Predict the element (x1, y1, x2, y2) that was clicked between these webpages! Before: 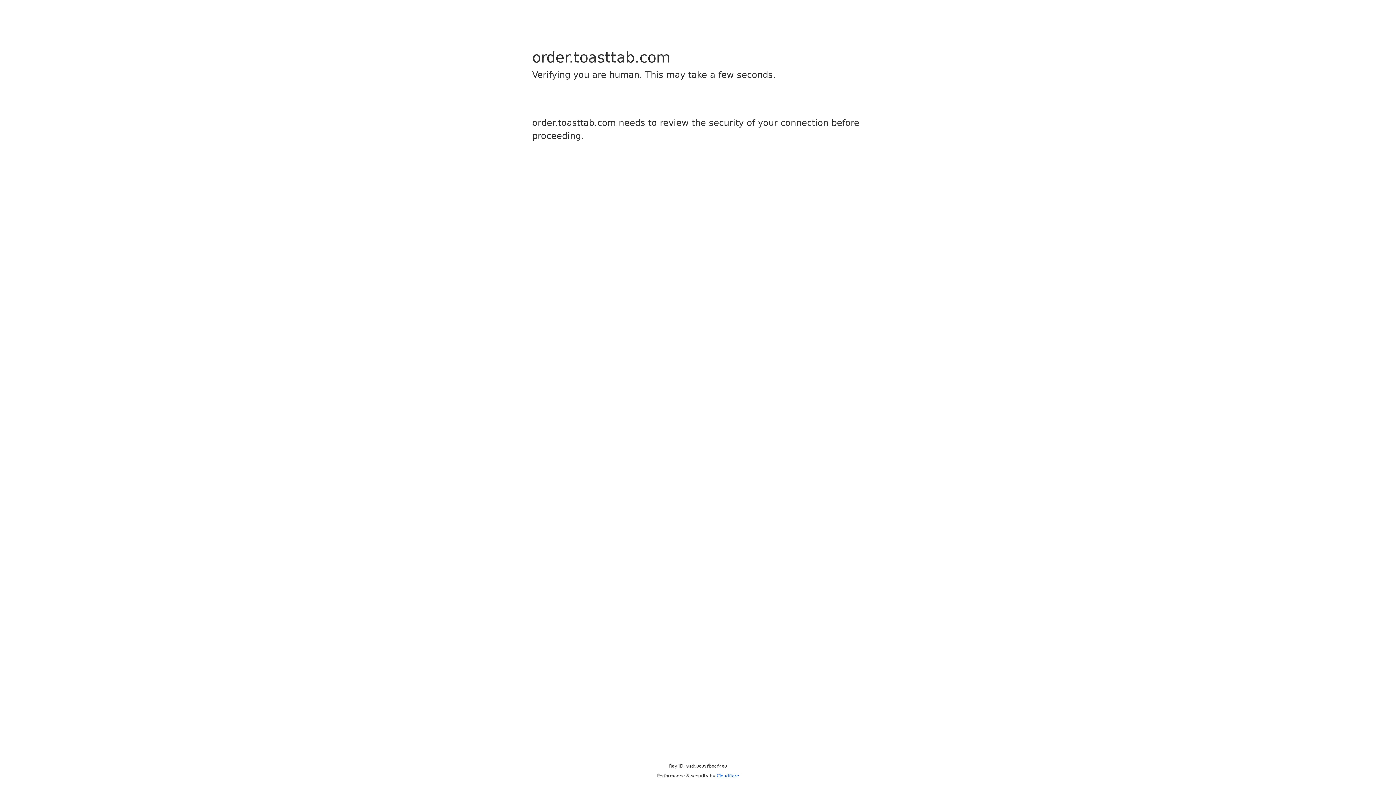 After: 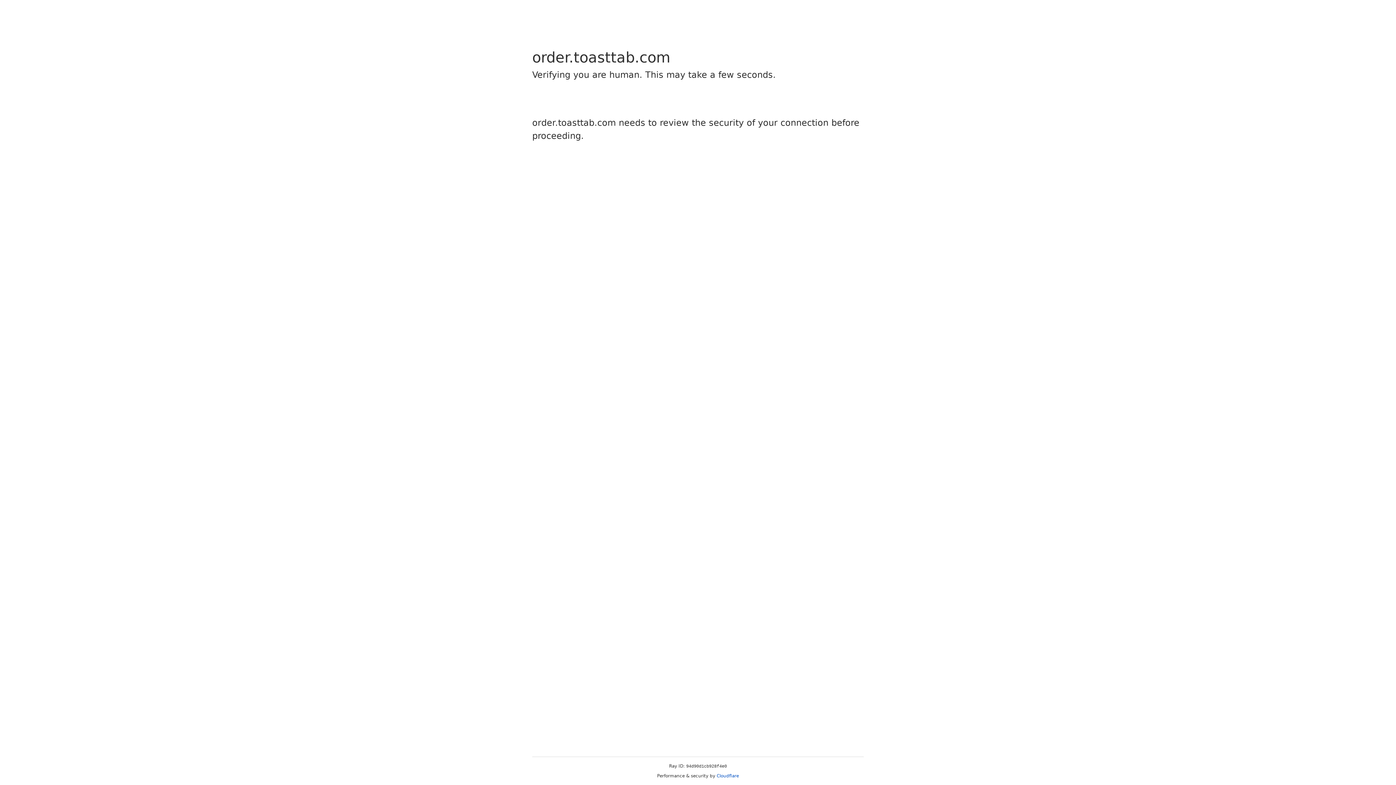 Action: label: Cloudflare bbox: (716, 773, 739, 778)